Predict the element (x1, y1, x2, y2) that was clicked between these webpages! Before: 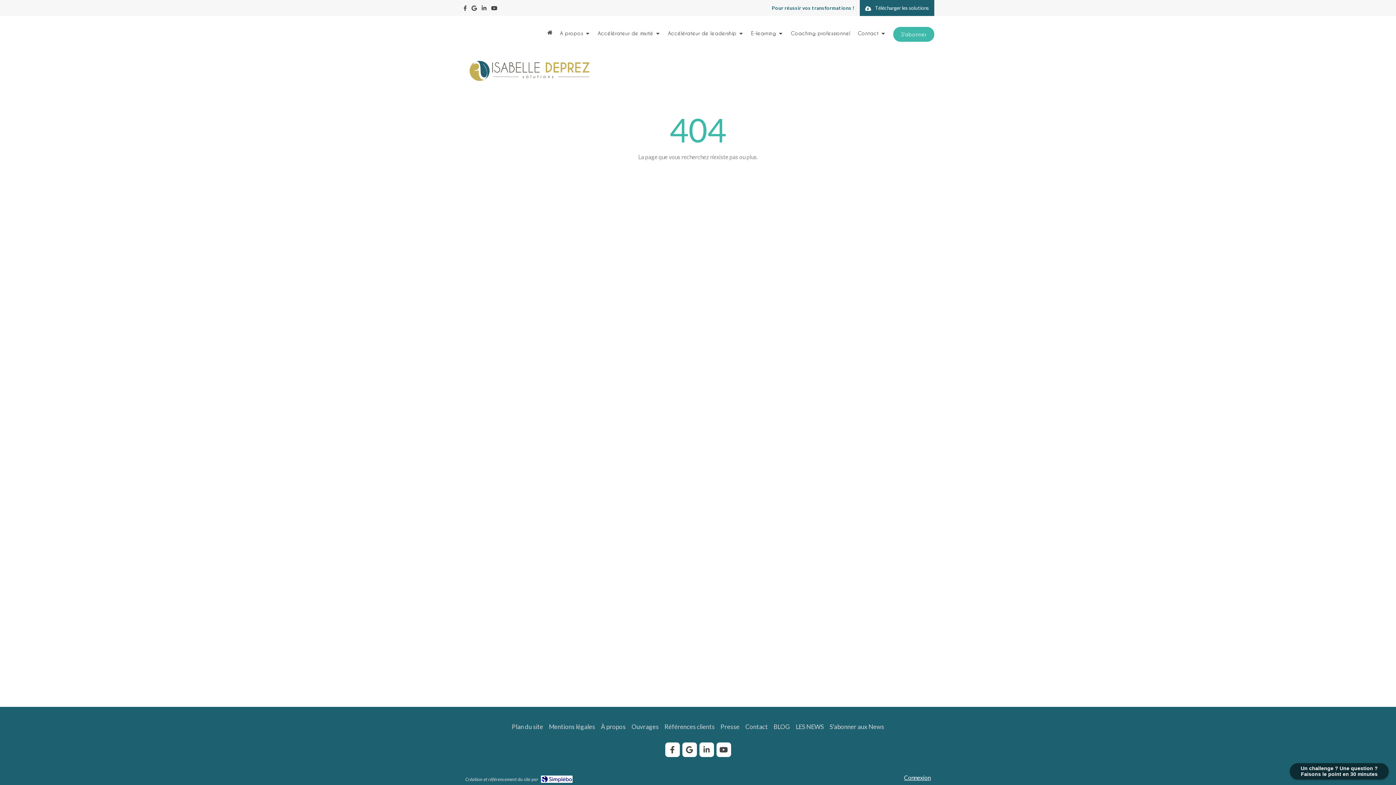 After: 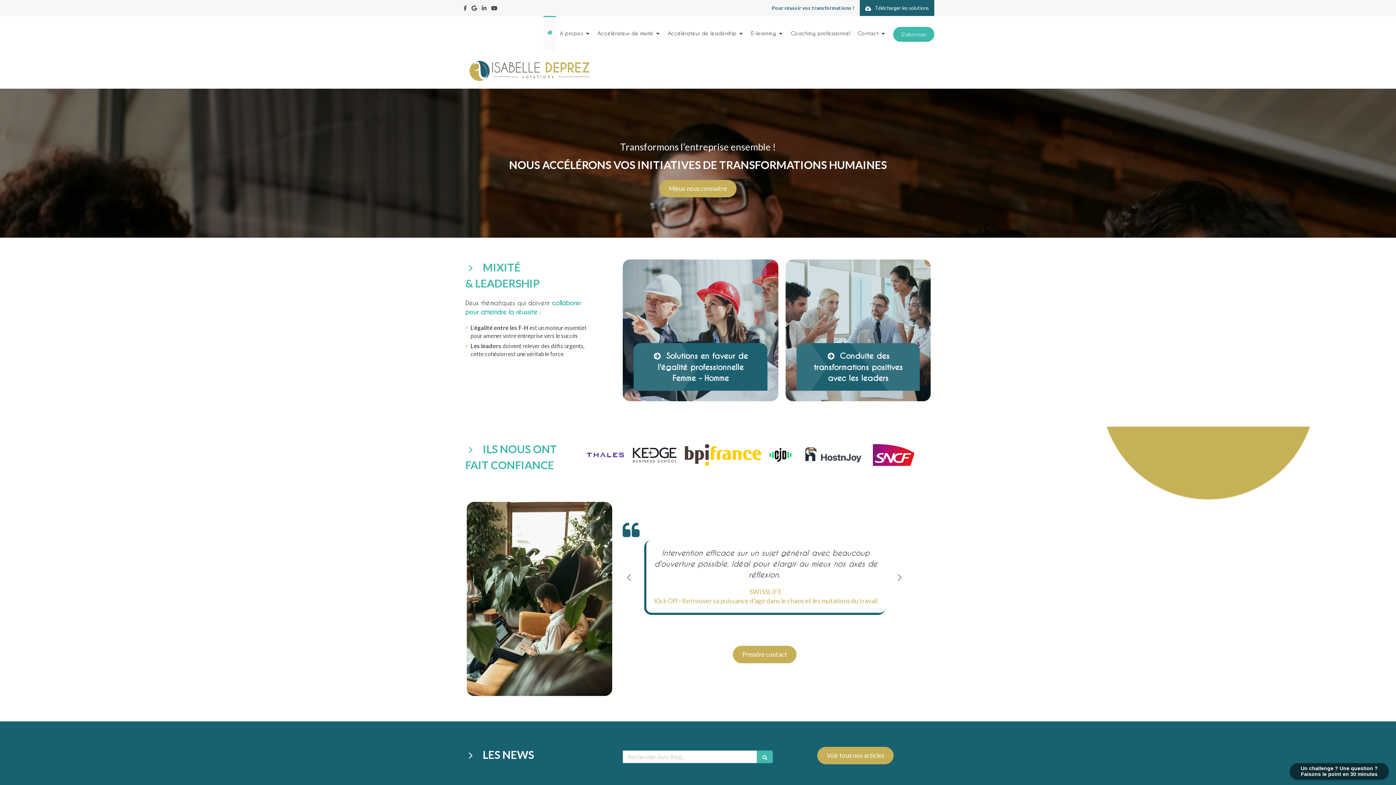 Action: bbox: (543, 16, 556, 50)